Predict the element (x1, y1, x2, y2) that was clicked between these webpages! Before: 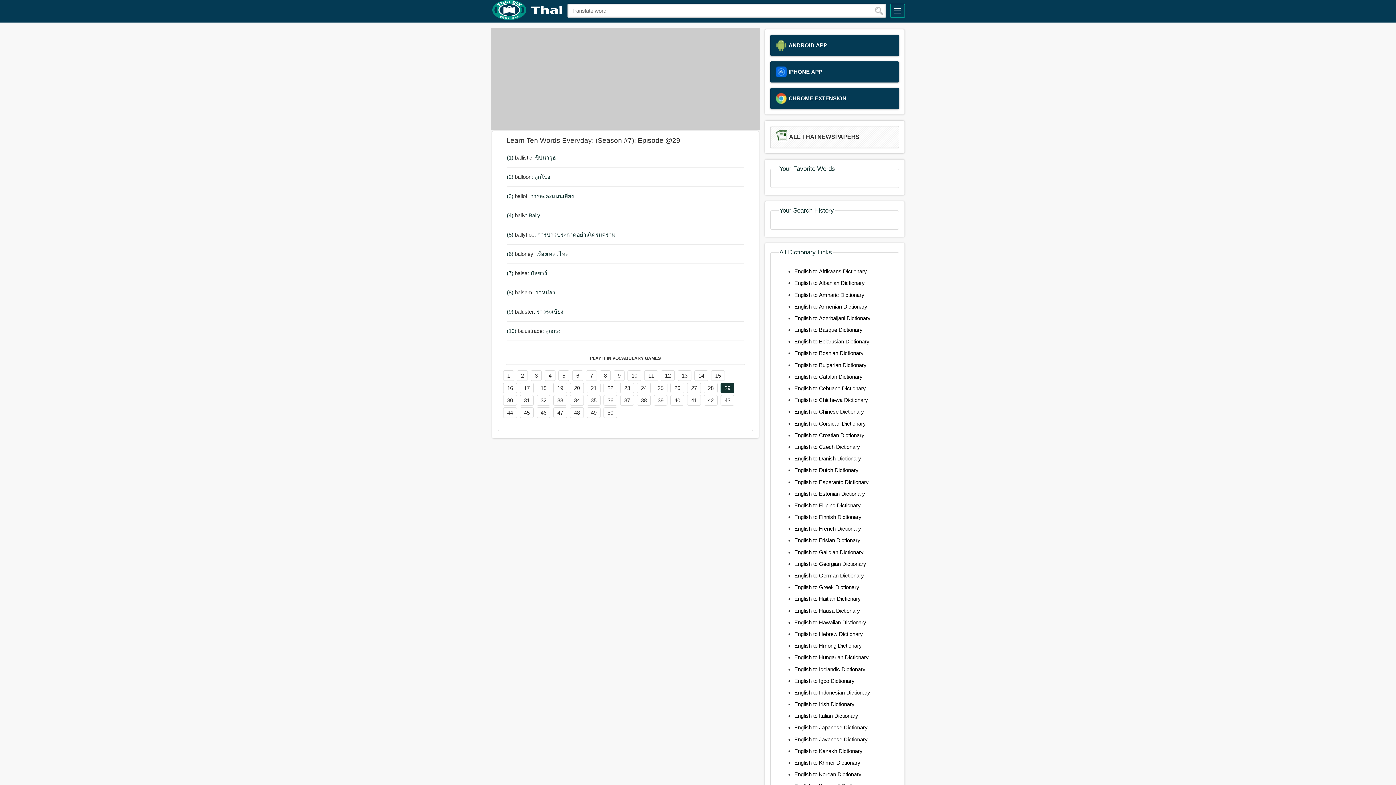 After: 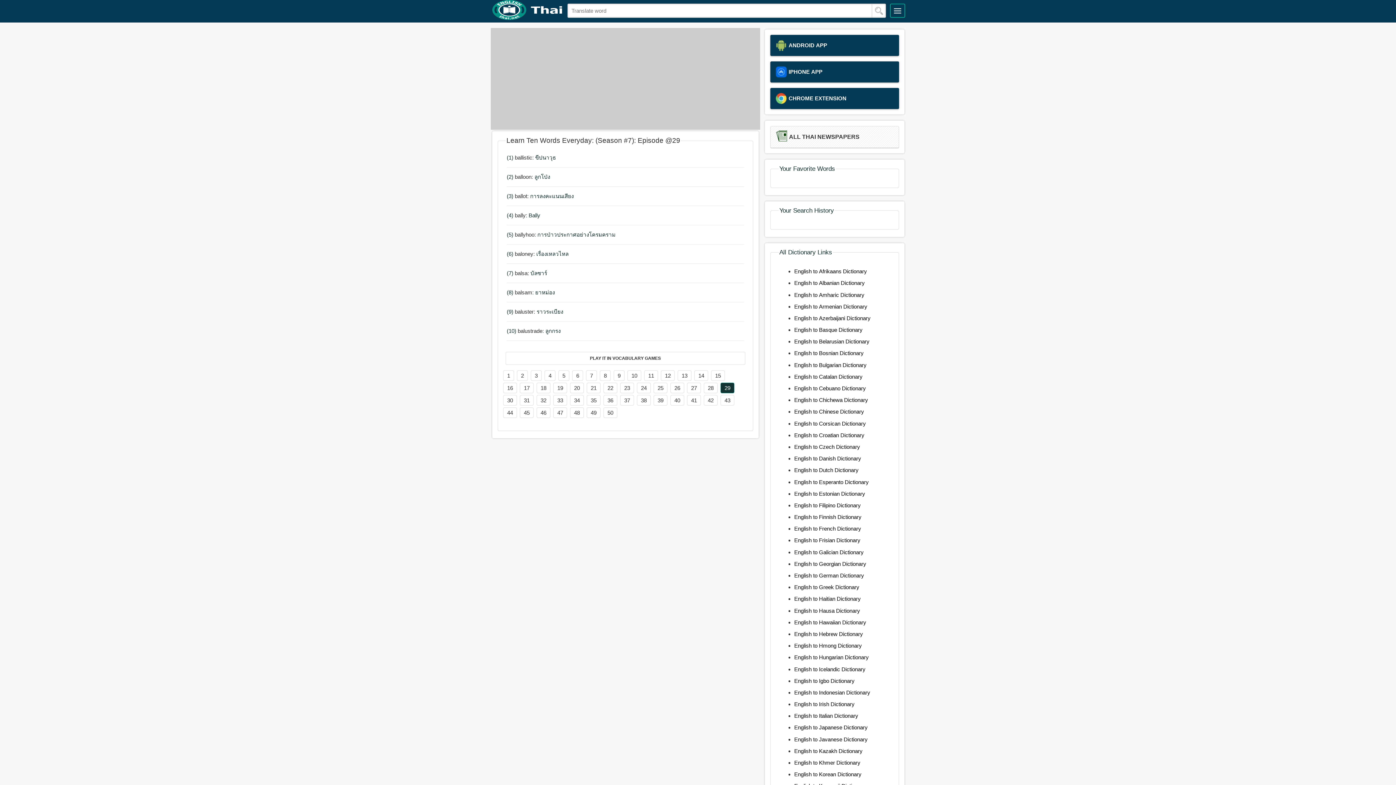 Action: bbox: (794, 385, 866, 391) label: English to Cebuano Dictionary